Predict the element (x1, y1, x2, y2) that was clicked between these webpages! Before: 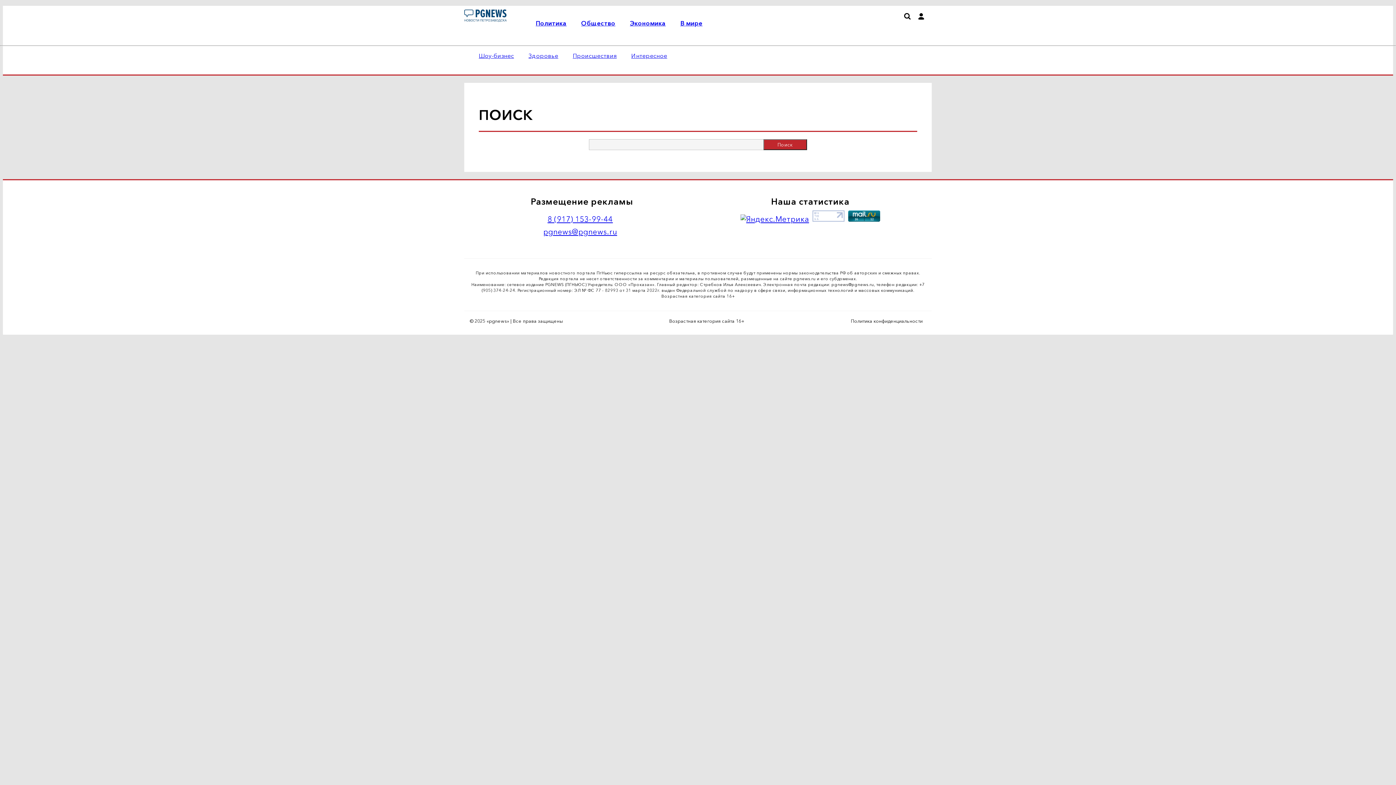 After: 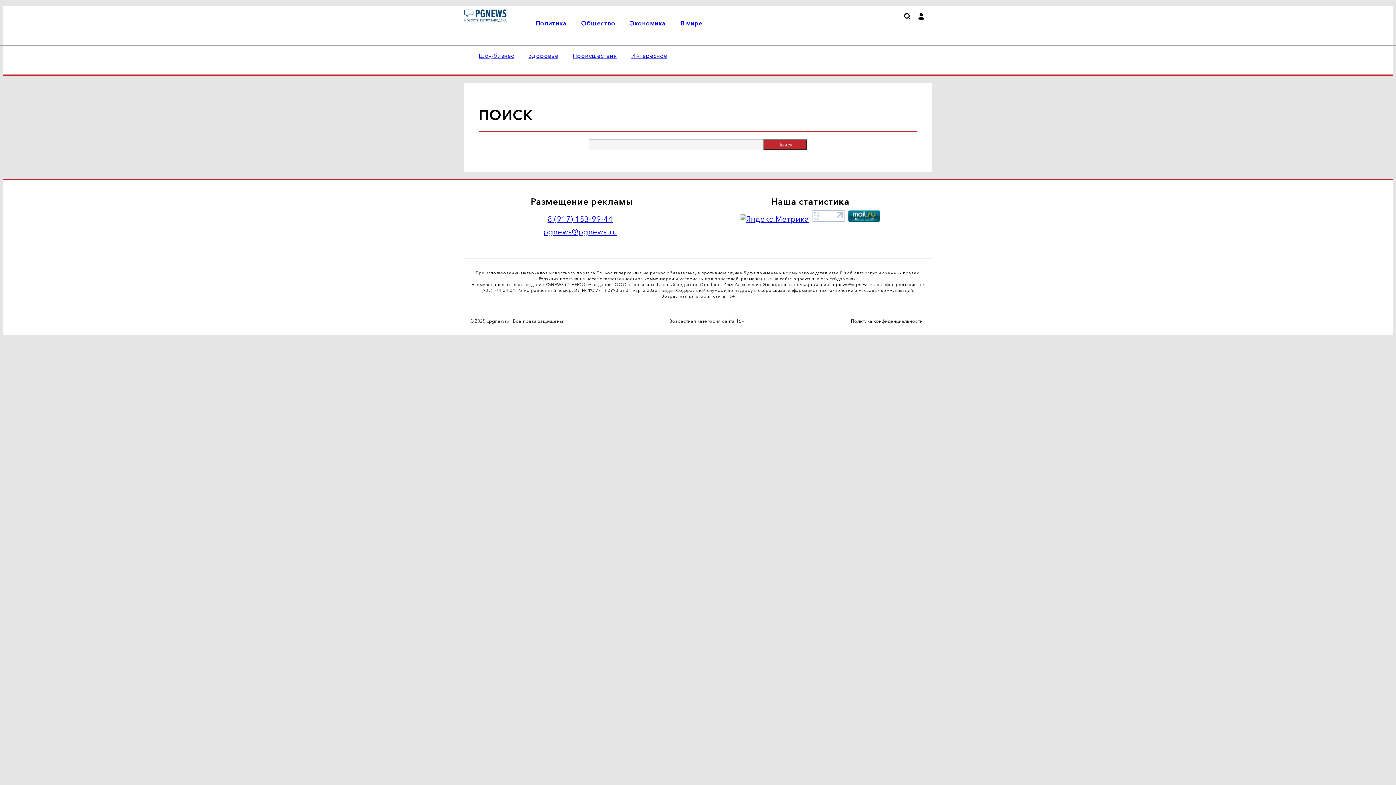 Action: label: ‭8 (917) 153-99-44 bbox: (547, 214, 613, 223)